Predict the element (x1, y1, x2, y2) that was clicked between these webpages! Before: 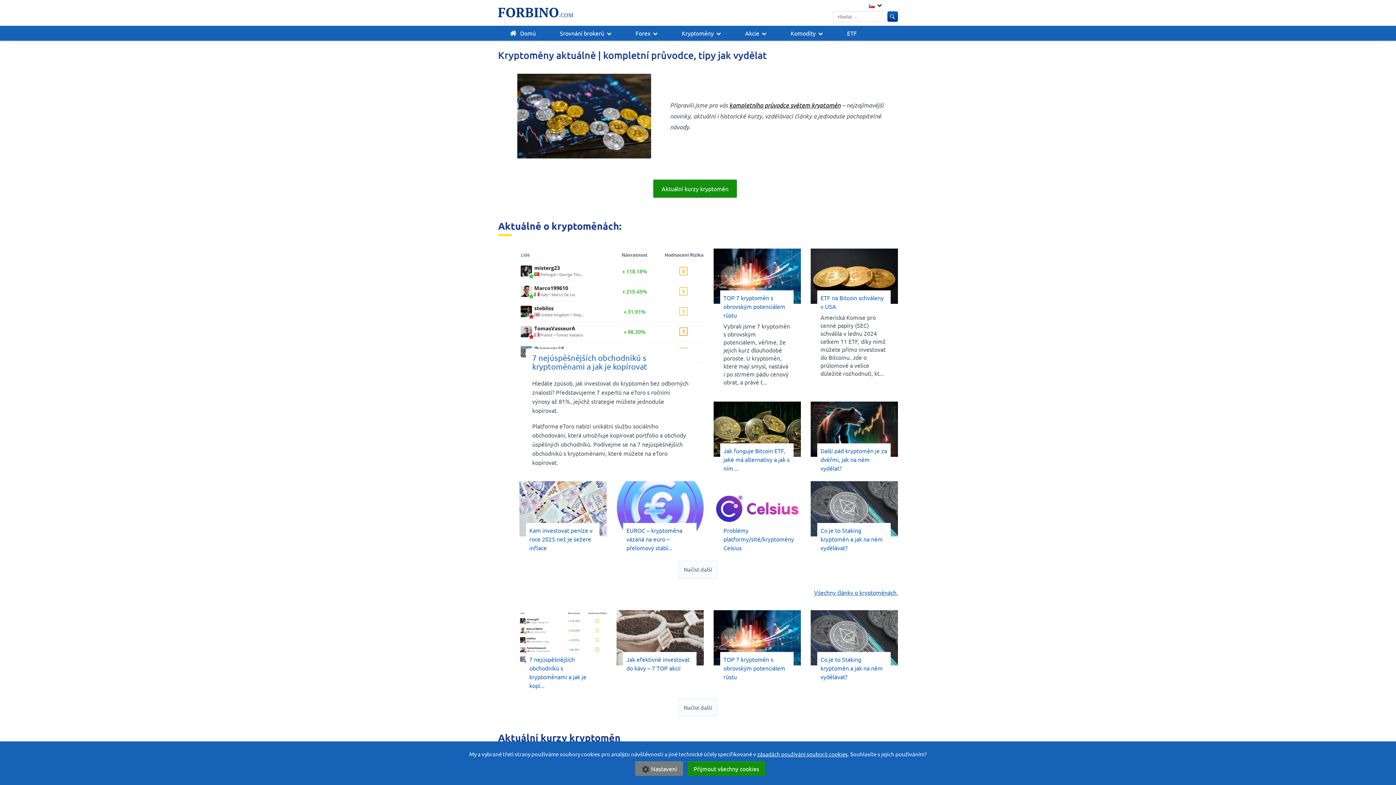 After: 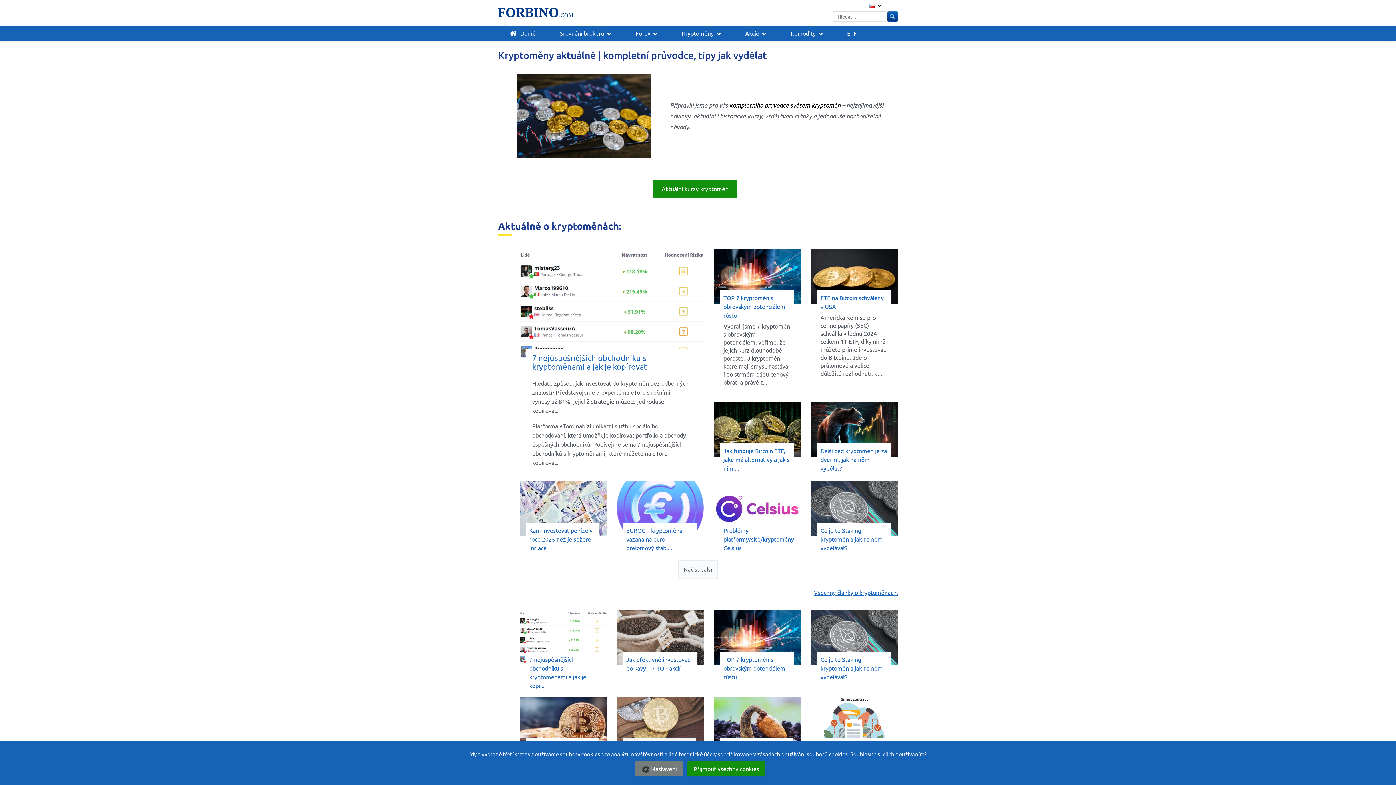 Action: label: Načíst další bbox: (678, 698, 717, 716)